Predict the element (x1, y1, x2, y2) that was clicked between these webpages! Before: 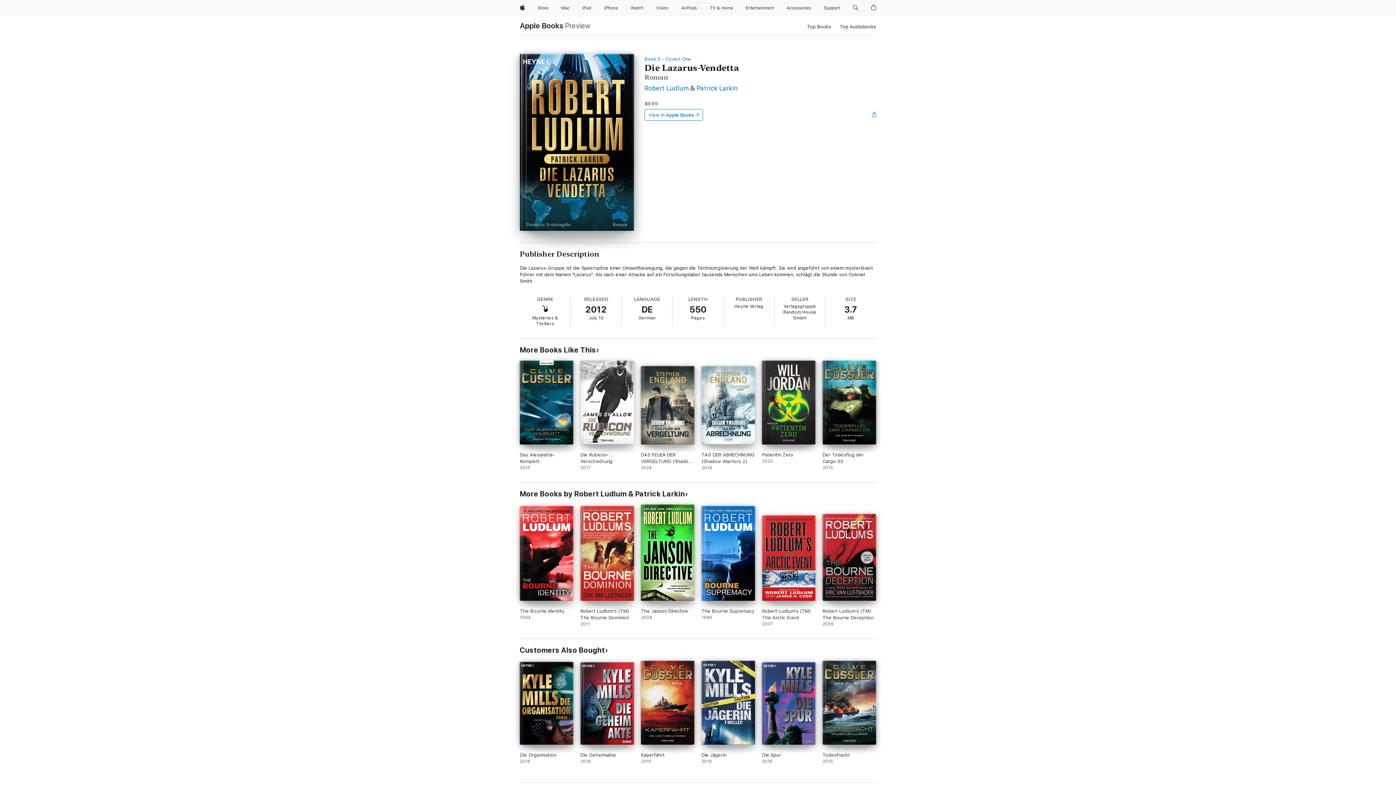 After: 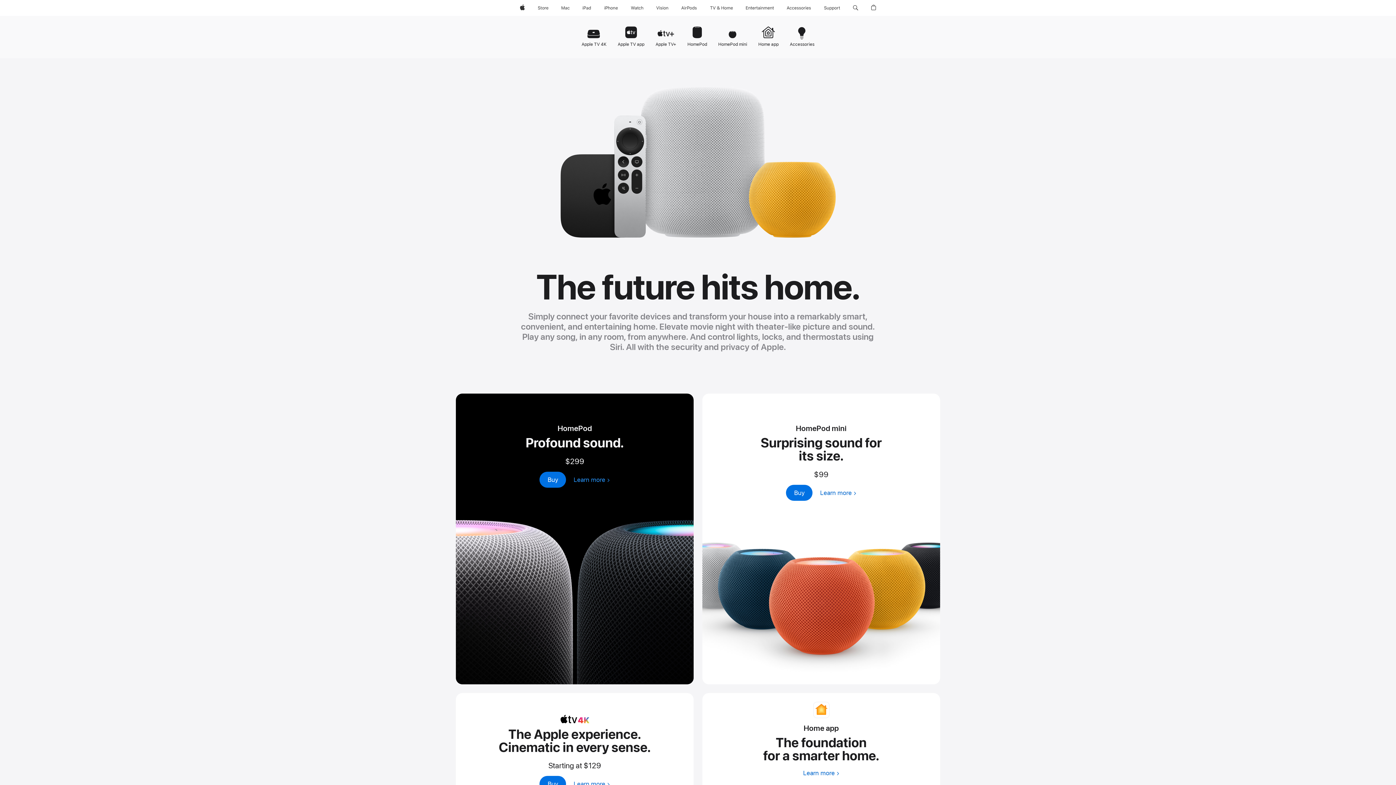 Action: label: TV and Home bbox: (706, 0, 736, 16)